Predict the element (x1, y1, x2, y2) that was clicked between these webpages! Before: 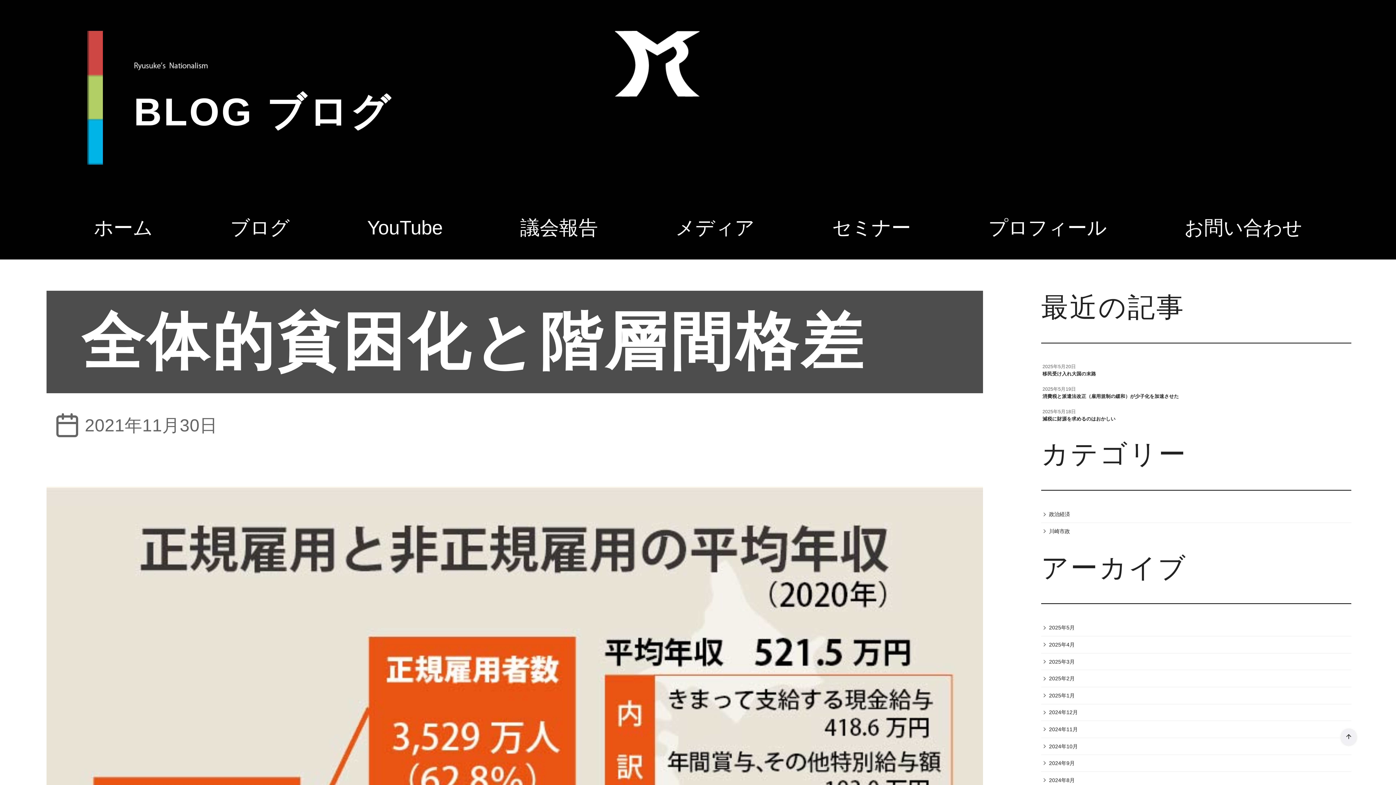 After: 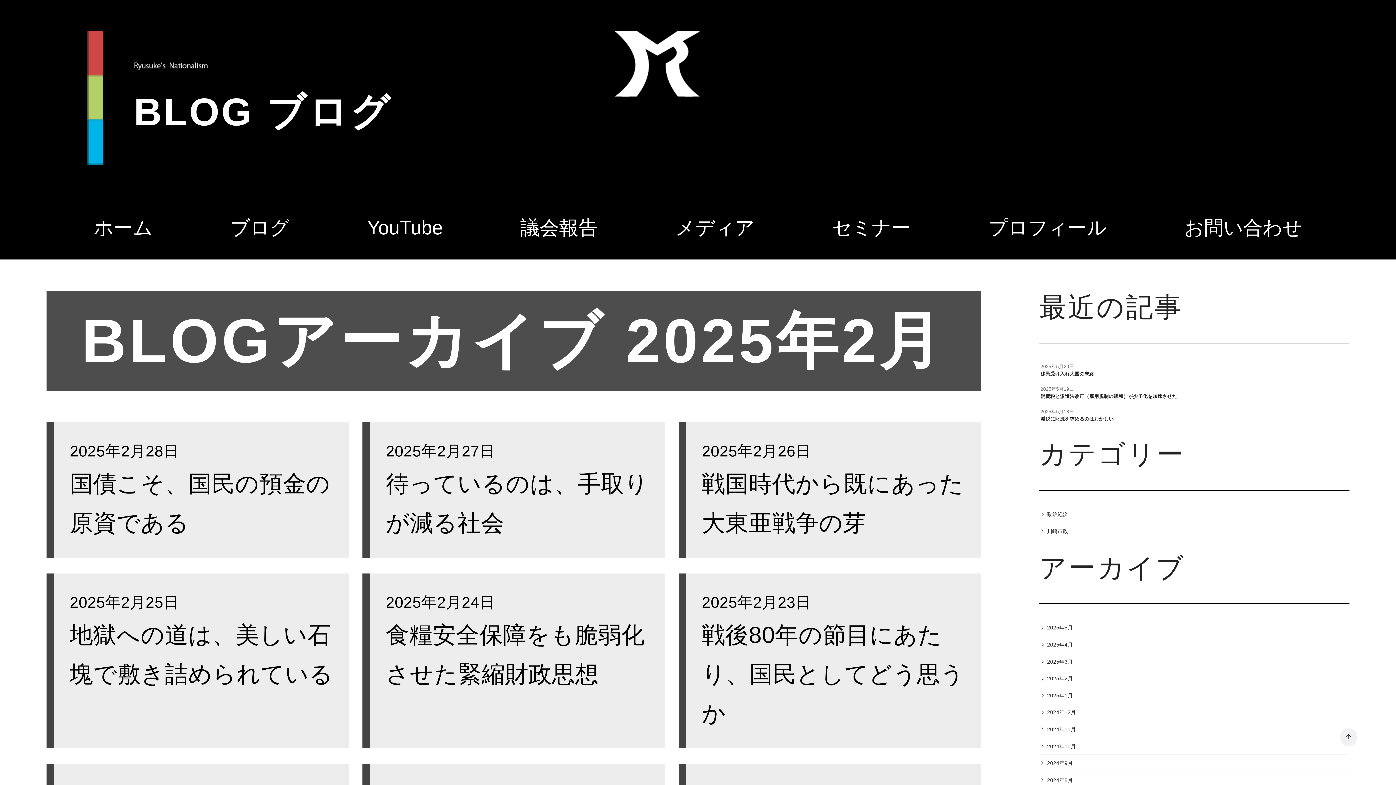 Action: label: 2025年2月 bbox: (1041, 670, 1076, 687)